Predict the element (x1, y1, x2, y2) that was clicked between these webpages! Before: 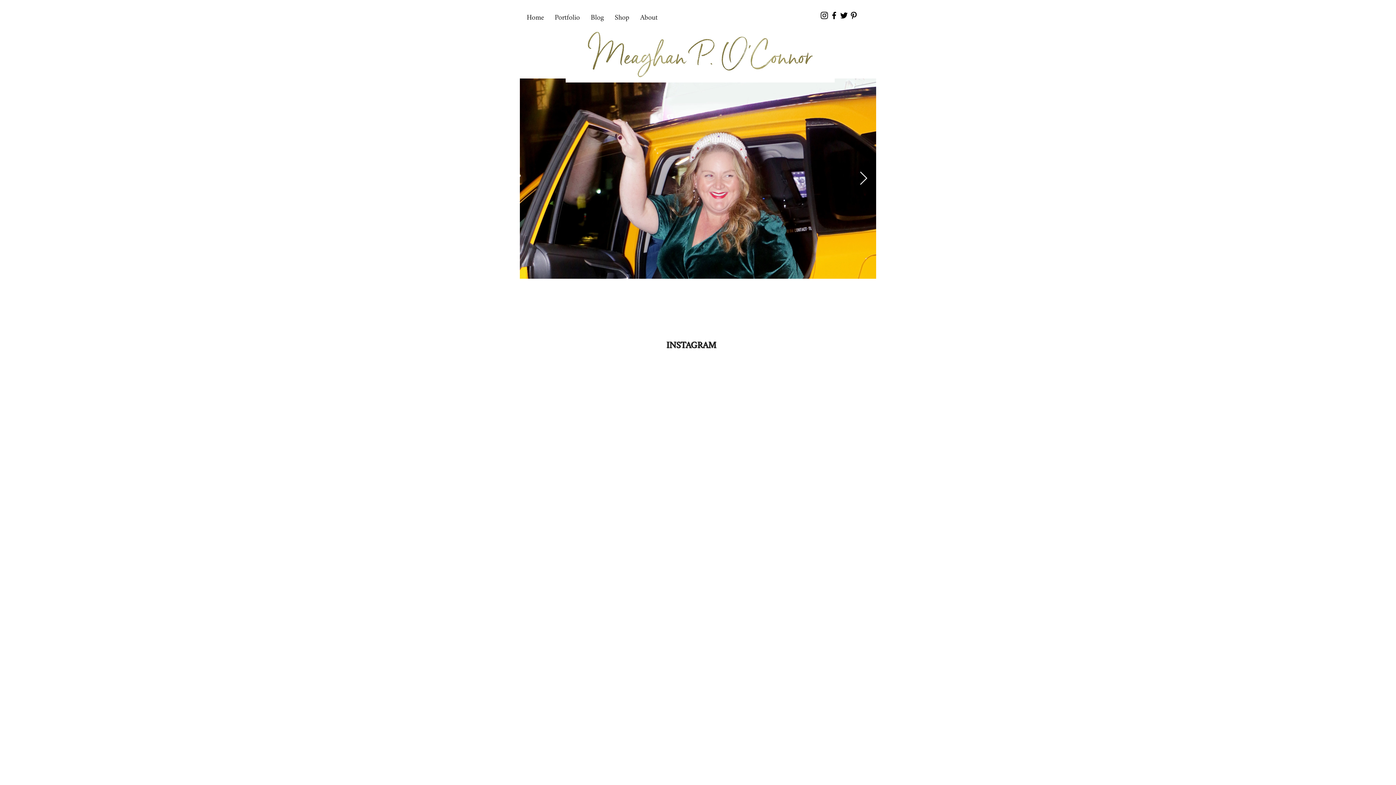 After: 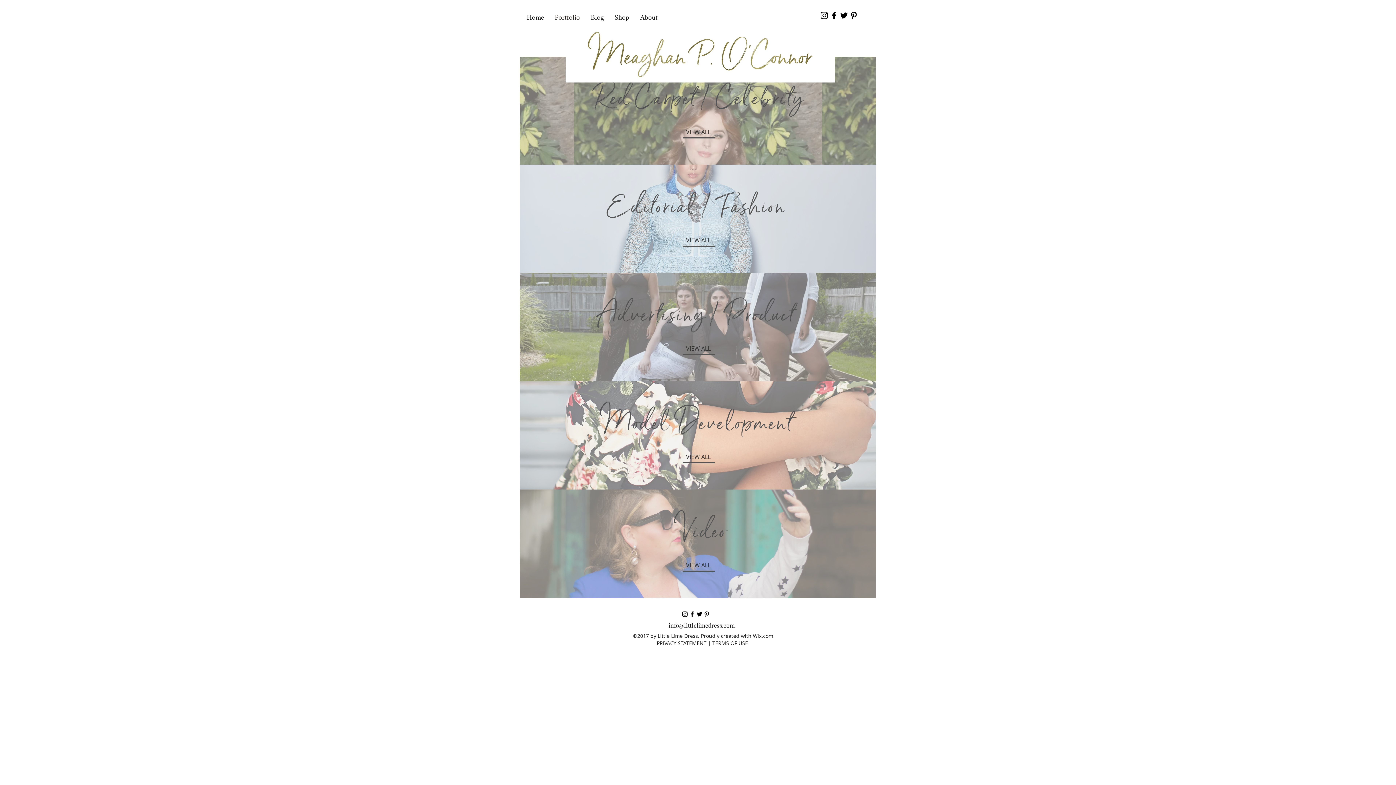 Action: label: Portfolio bbox: (549, 10, 585, 25)